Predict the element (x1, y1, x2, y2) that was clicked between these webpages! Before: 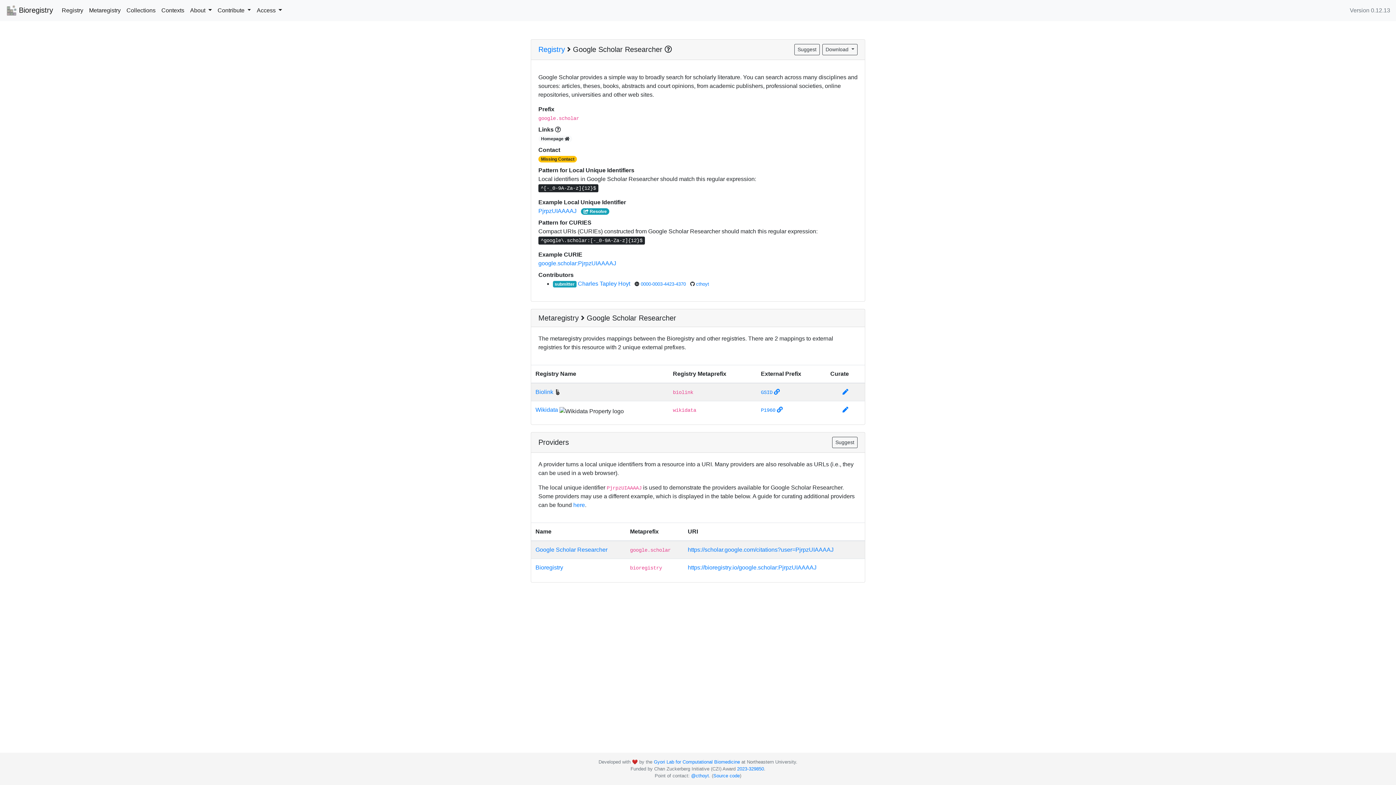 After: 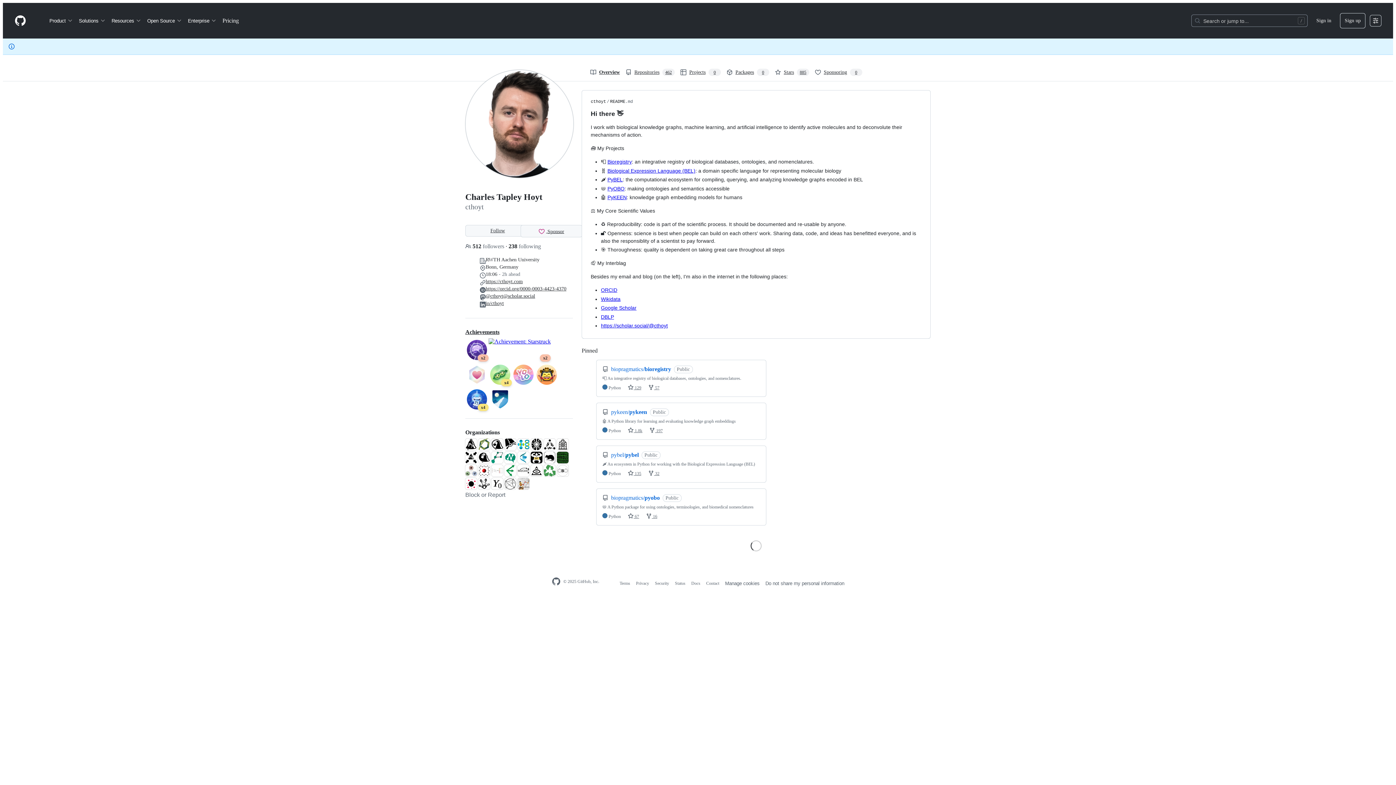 Action: bbox: (696, 281, 709, 286) label: cthoyt